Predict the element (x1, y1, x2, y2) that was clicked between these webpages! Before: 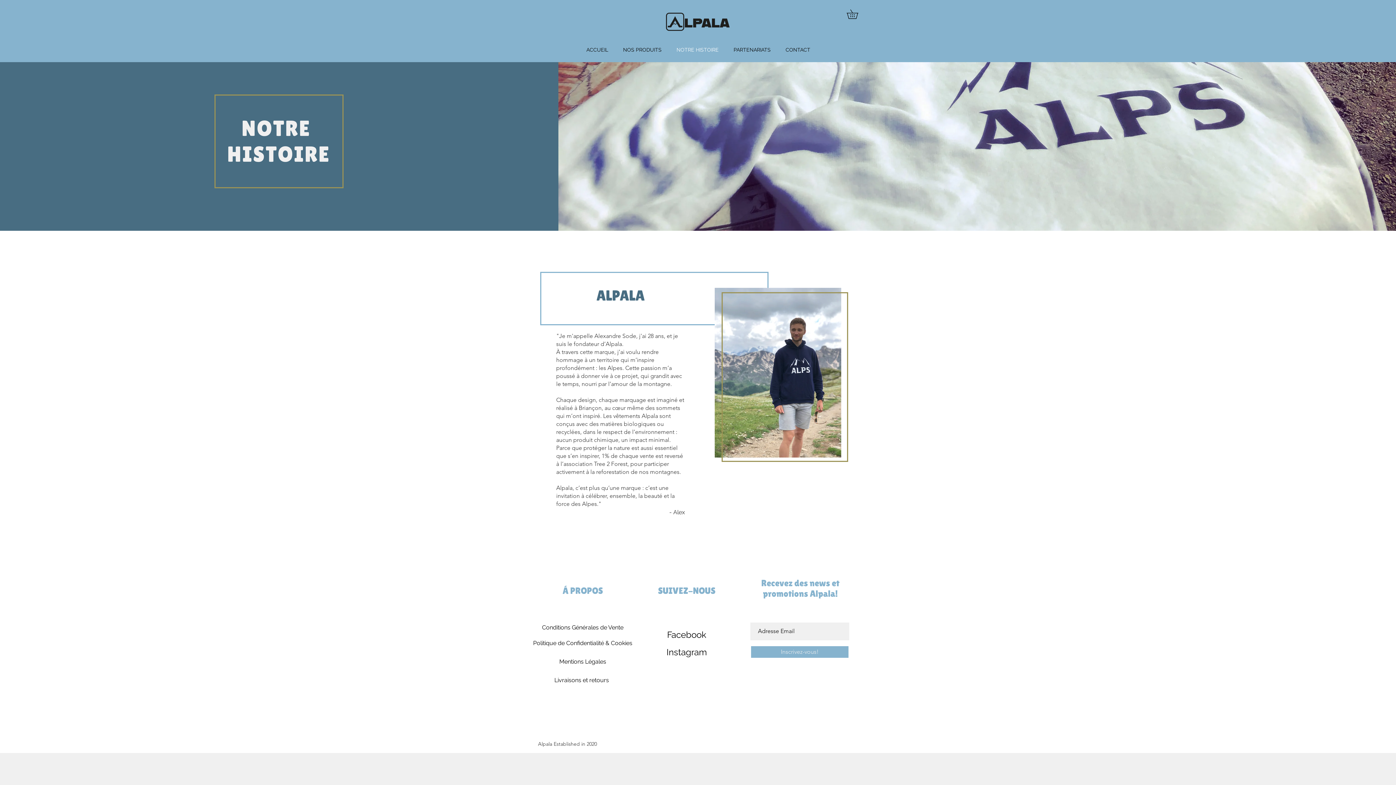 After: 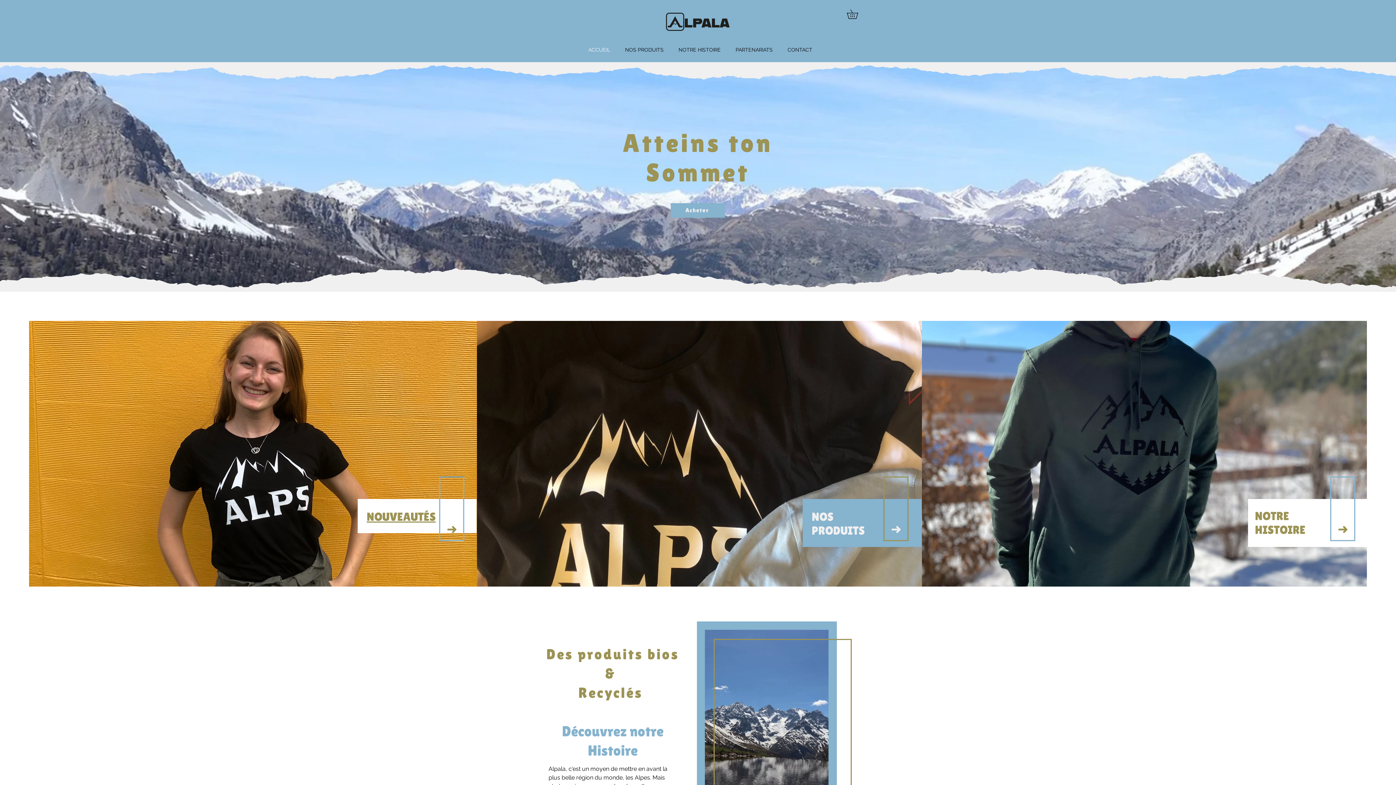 Action: bbox: (581, 40, 617, 58) label: ACCUEIL